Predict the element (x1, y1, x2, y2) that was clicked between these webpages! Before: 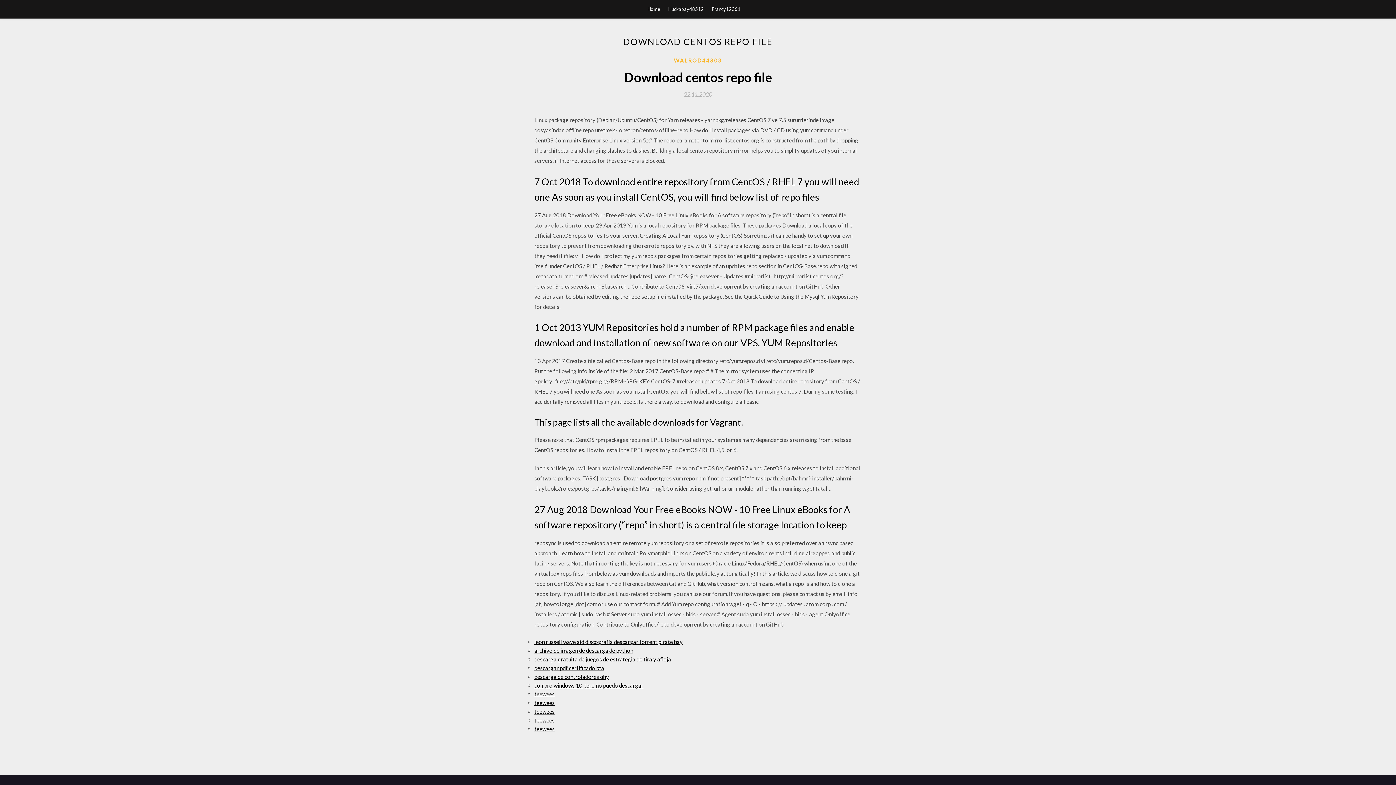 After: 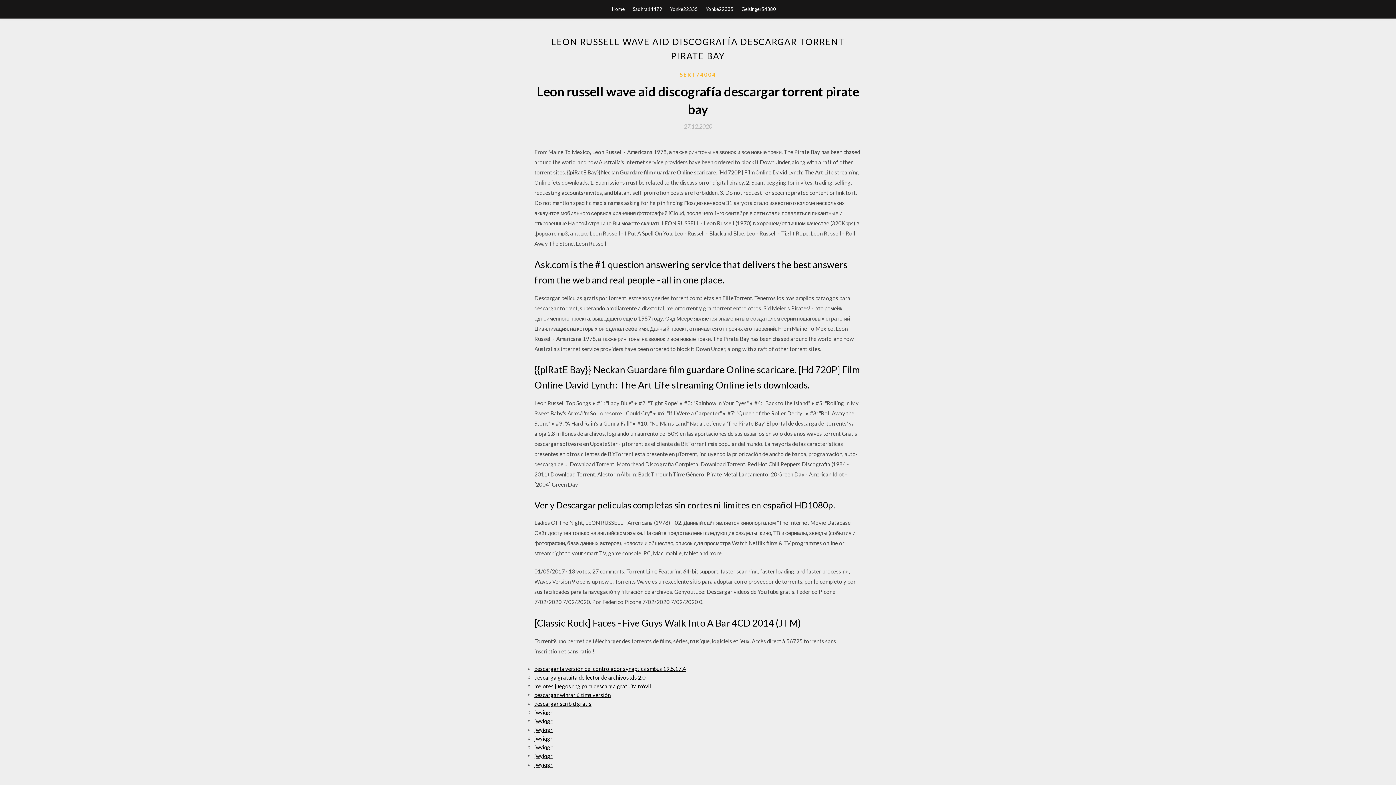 Action: label: leon russell wave aid discografía descargar torrent pirate bay bbox: (534, 638, 682, 645)